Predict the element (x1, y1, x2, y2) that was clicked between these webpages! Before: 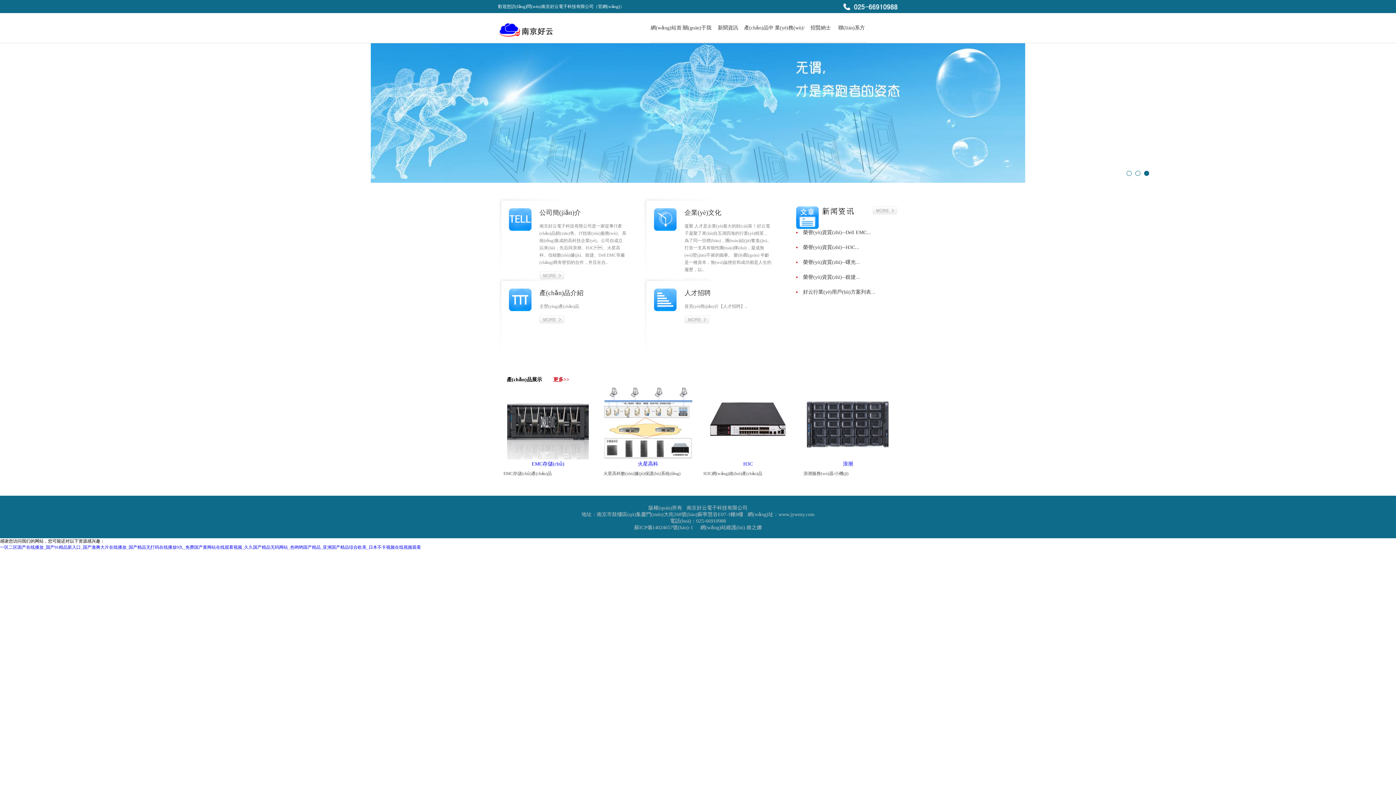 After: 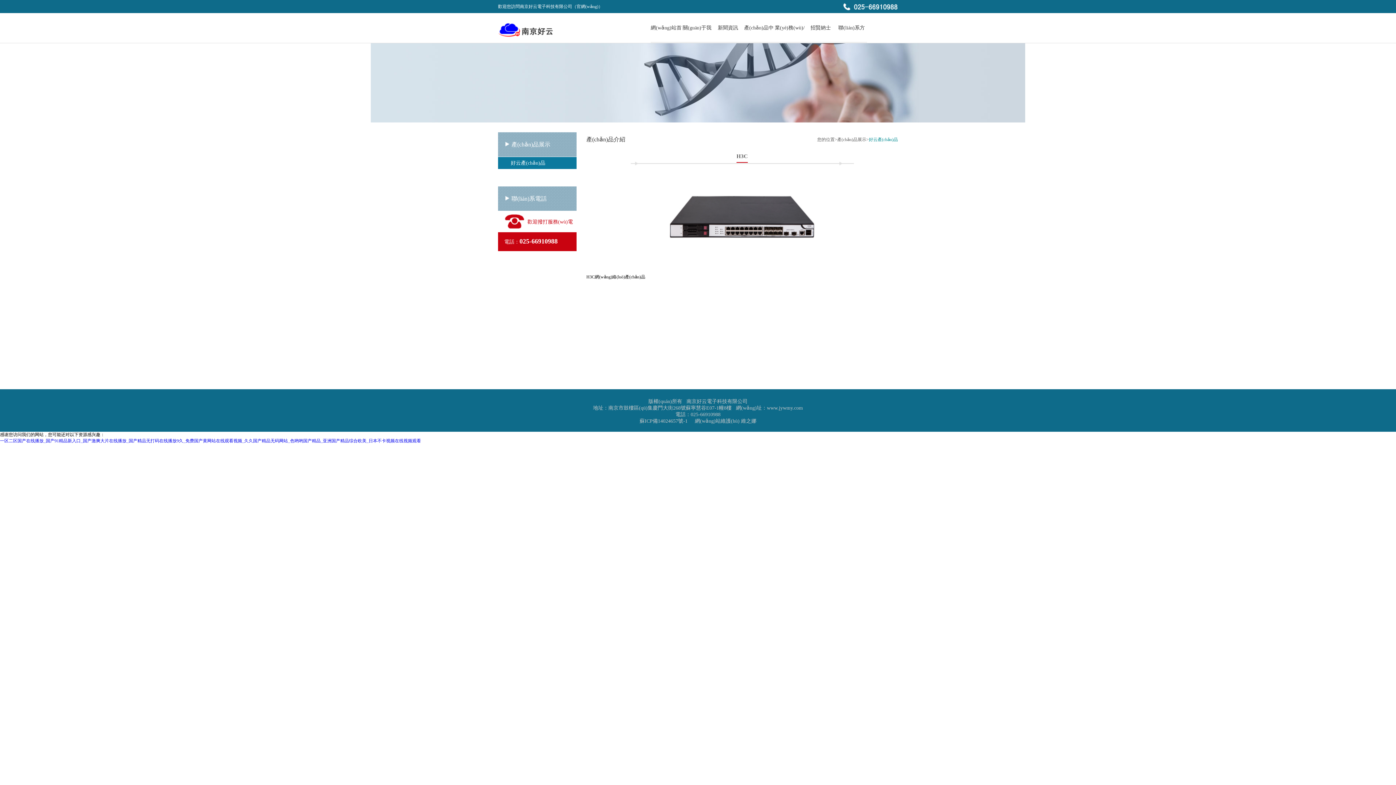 Action: bbox: (703, 386, 792, 459)